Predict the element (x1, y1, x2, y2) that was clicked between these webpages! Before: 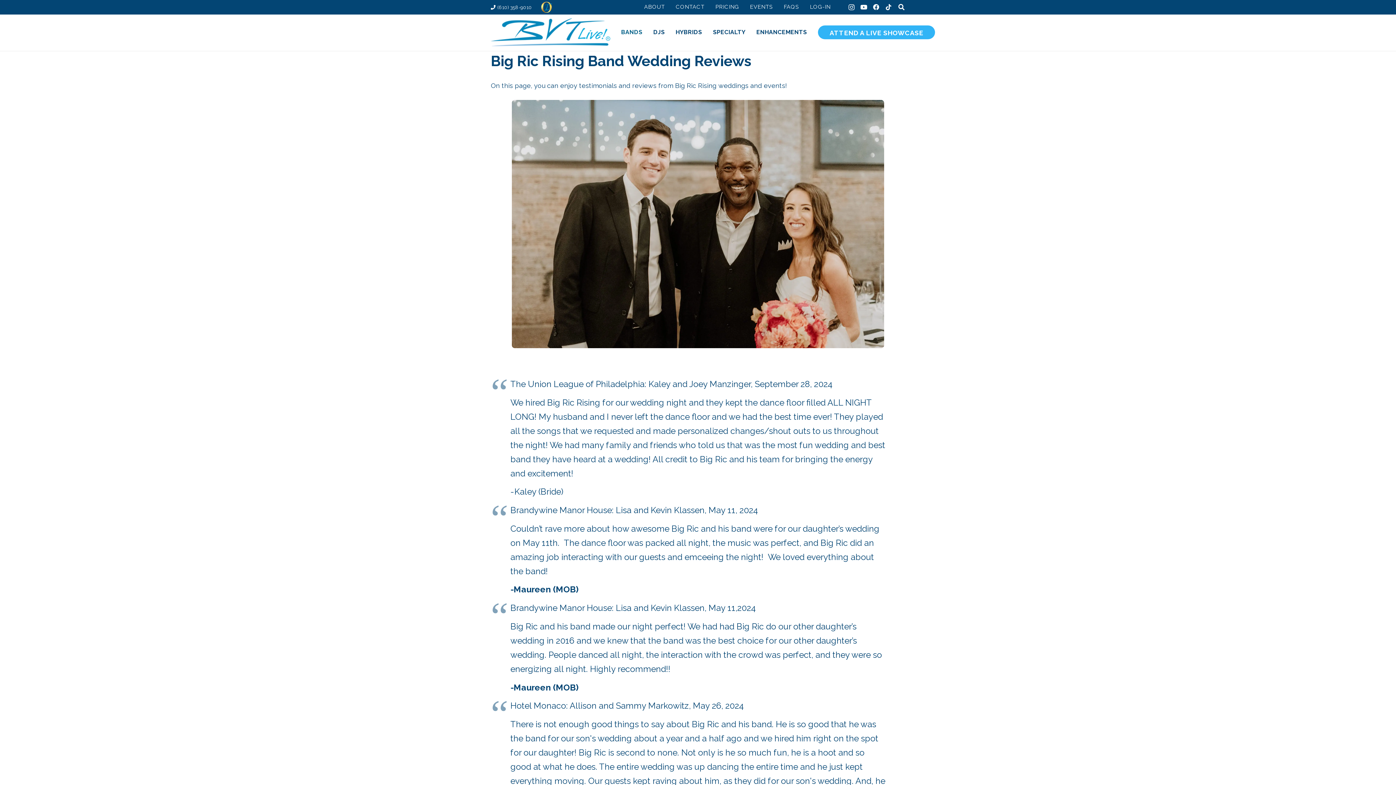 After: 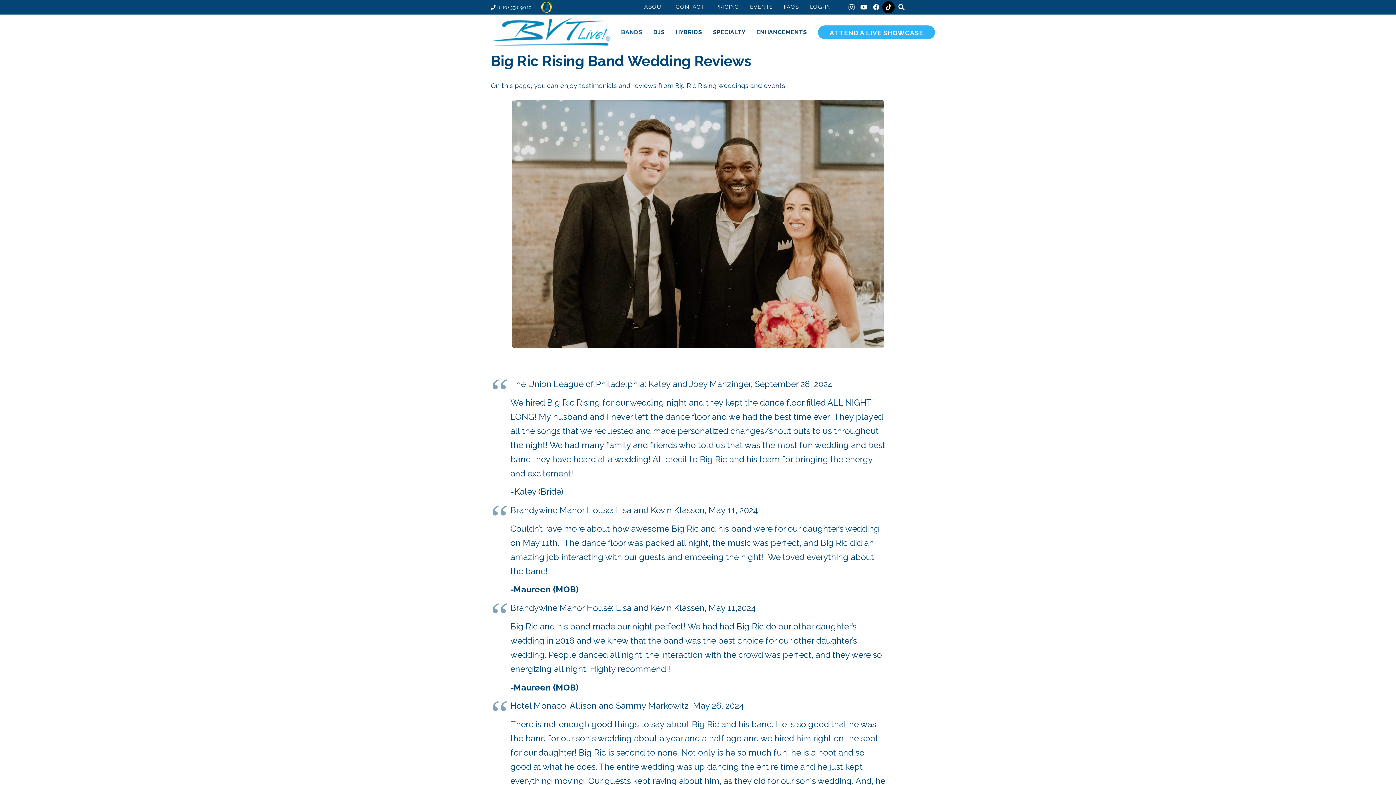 Action: bbox: (882, 1, 894, 13) label: TikTok